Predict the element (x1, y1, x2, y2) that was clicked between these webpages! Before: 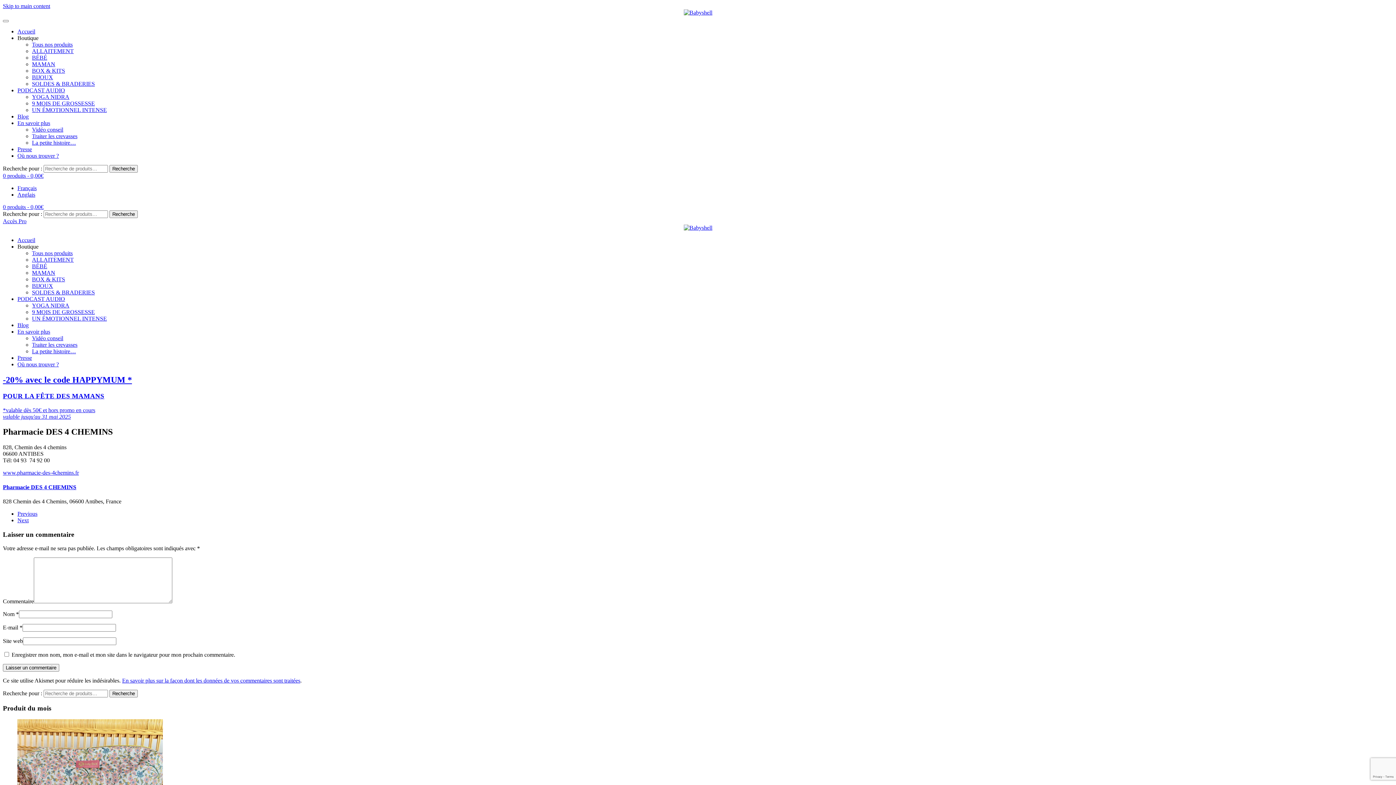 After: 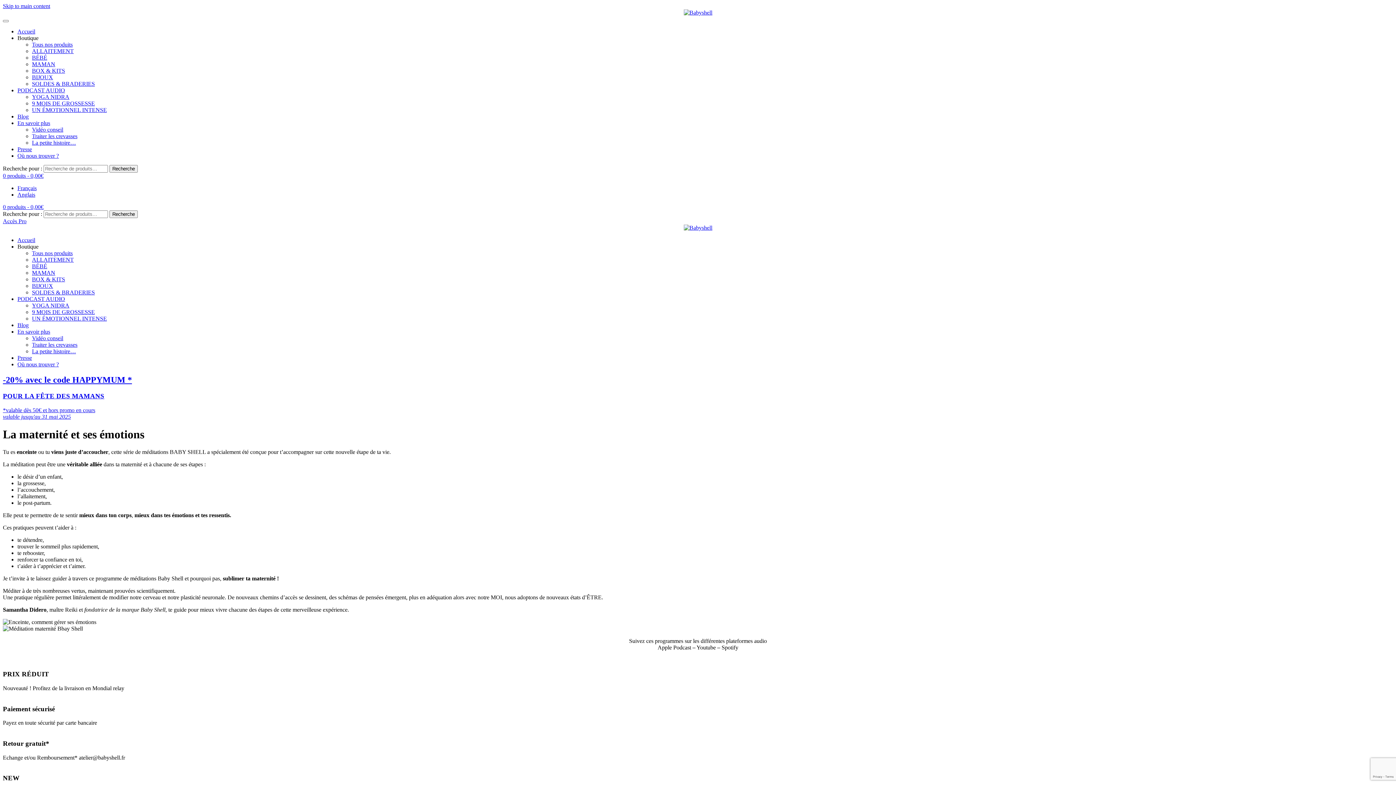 Action: bbox: (32, 315, 106, 321) label: UN ÉMOTIONNEL INTENSE